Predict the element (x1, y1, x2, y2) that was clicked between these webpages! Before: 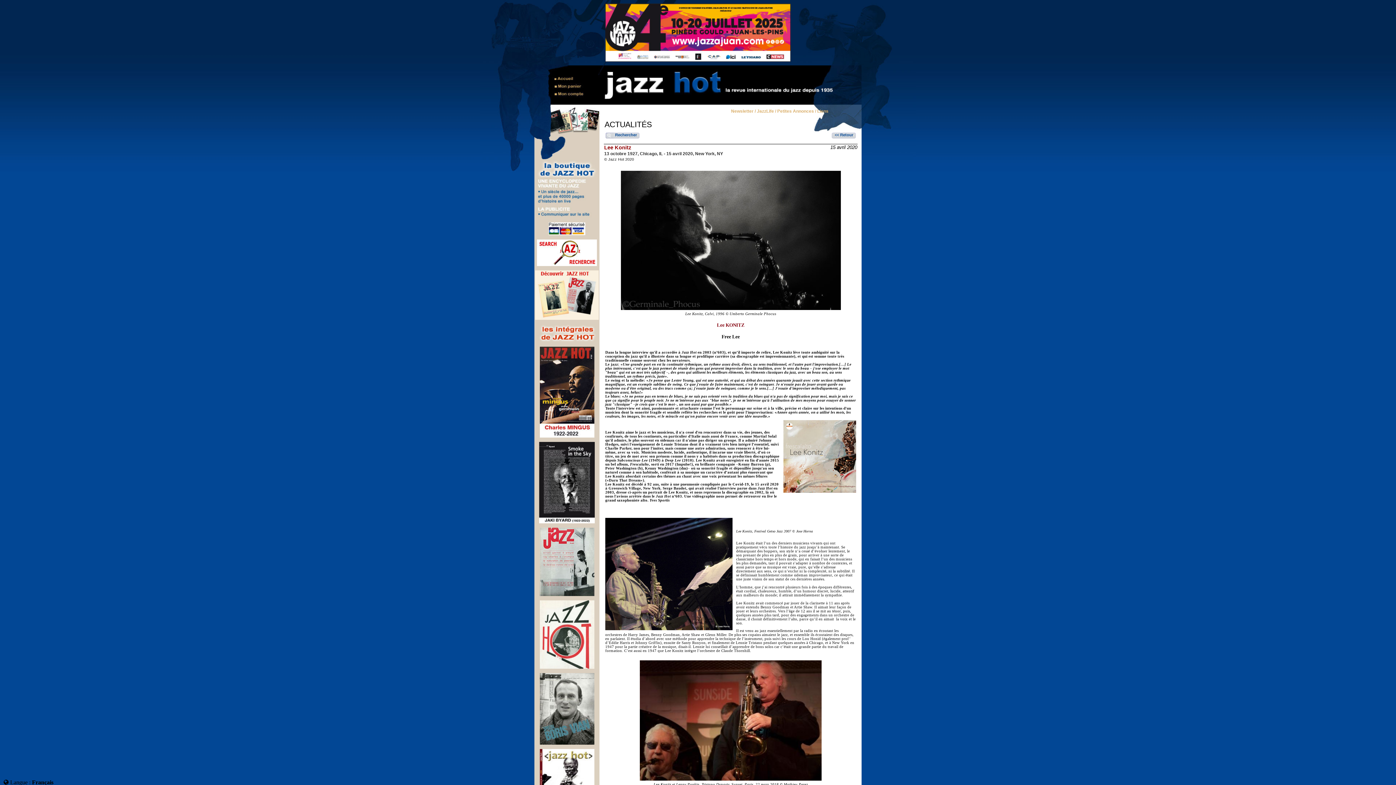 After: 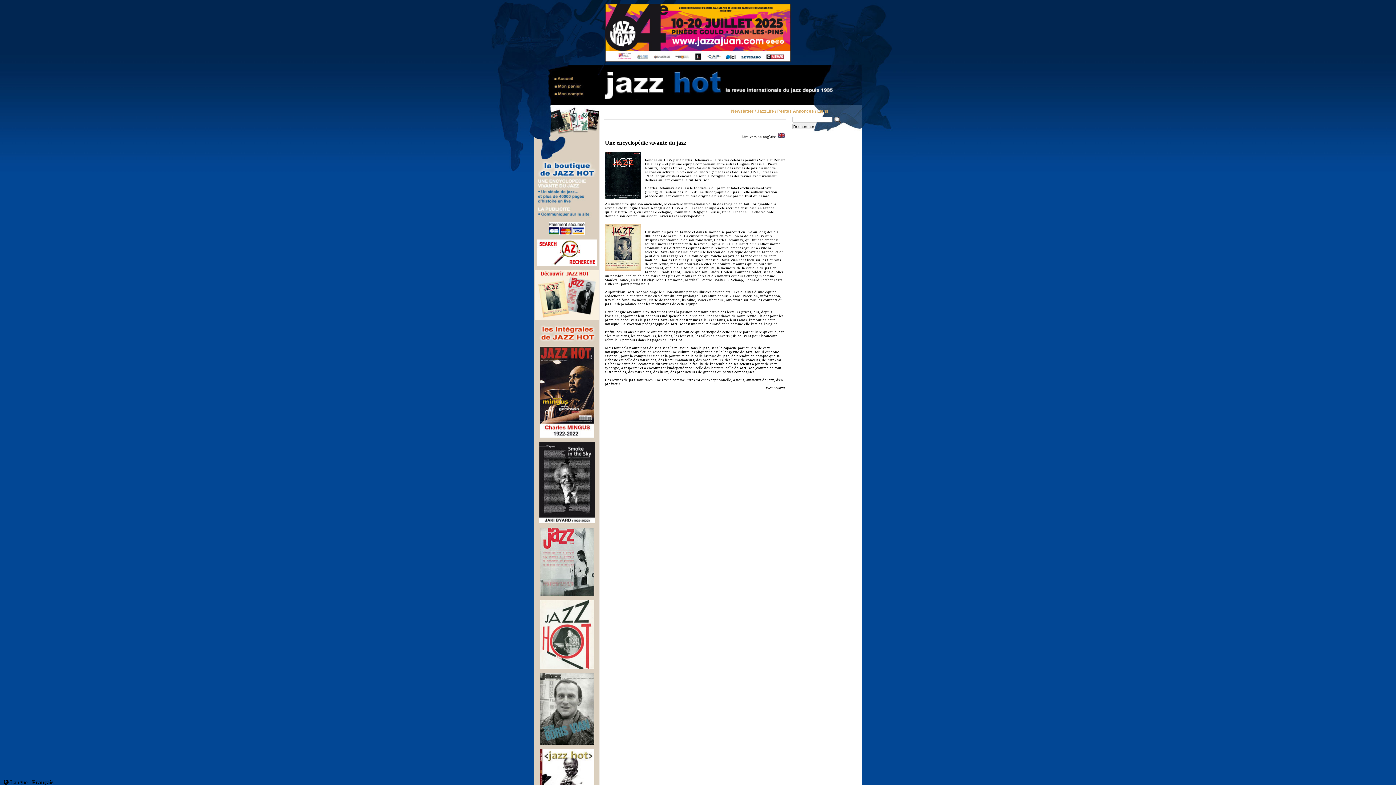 Action: bbox: (534, 177, 599, 206)